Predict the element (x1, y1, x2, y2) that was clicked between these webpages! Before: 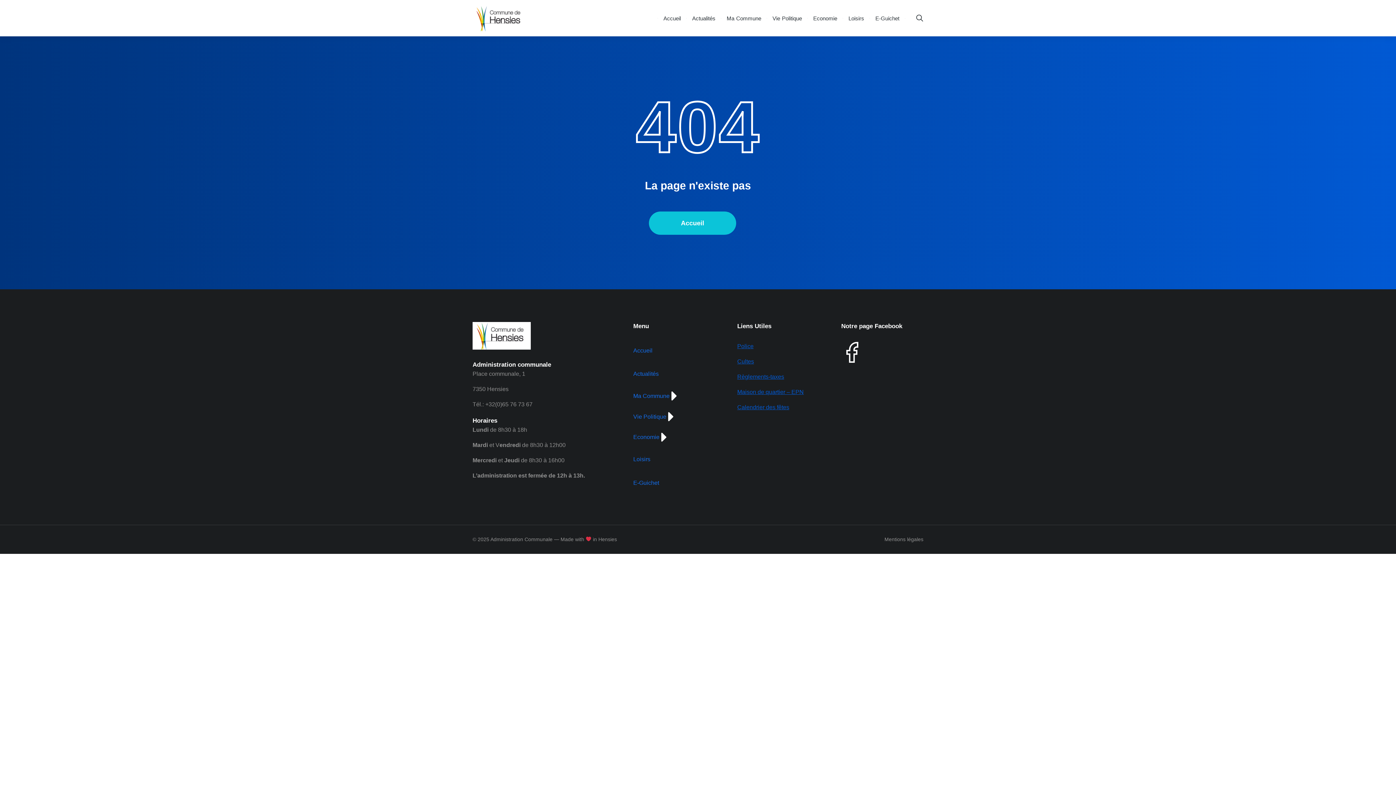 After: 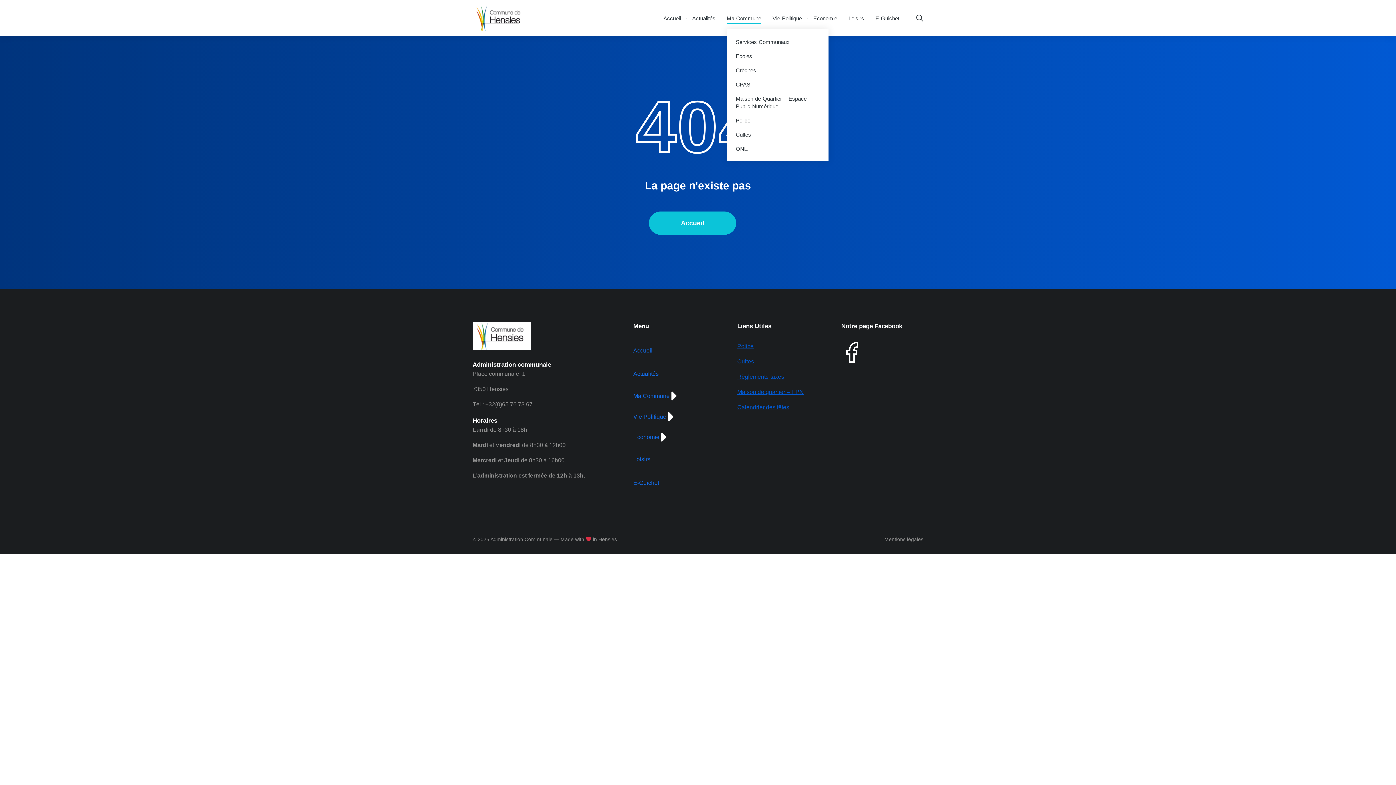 Action: label: Ma Commune bbox: (726, 12, 761, 23)